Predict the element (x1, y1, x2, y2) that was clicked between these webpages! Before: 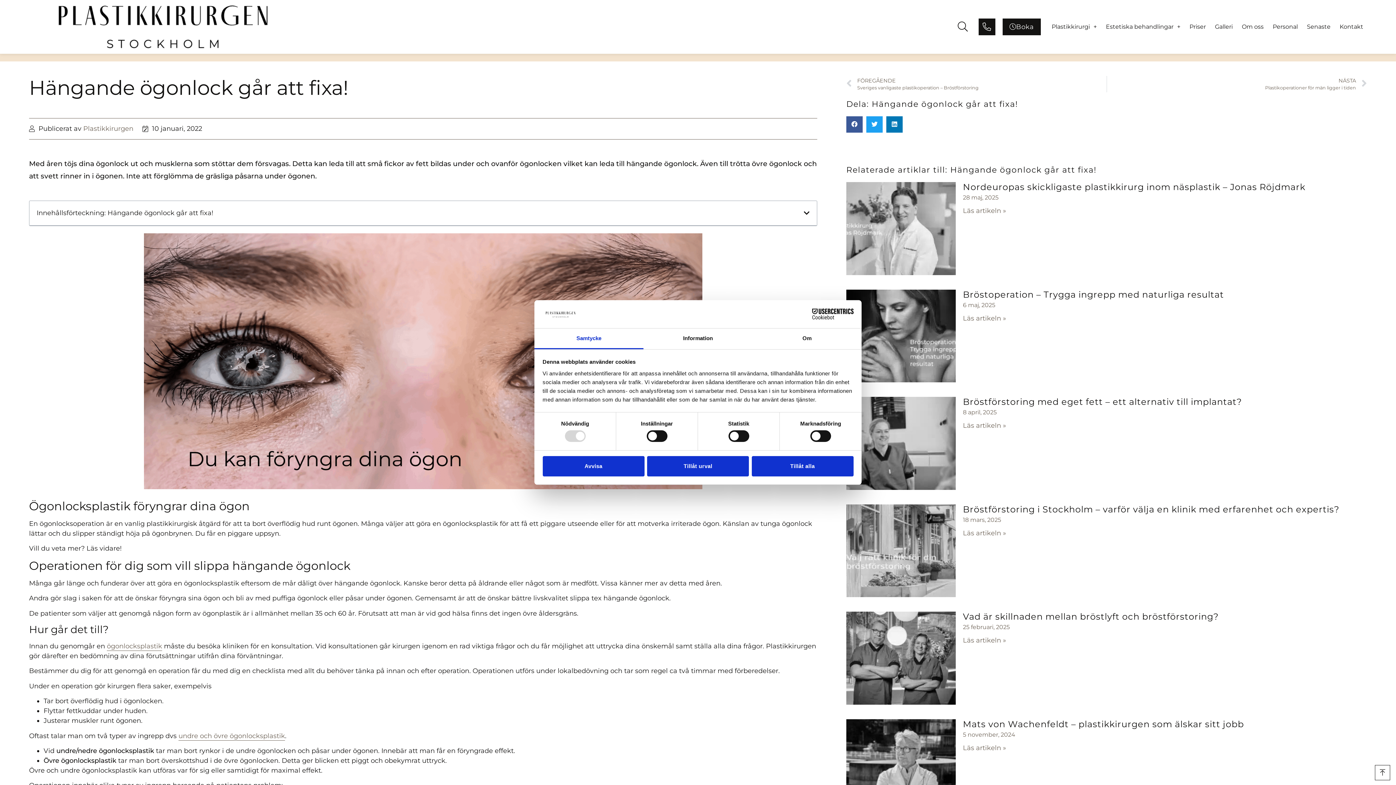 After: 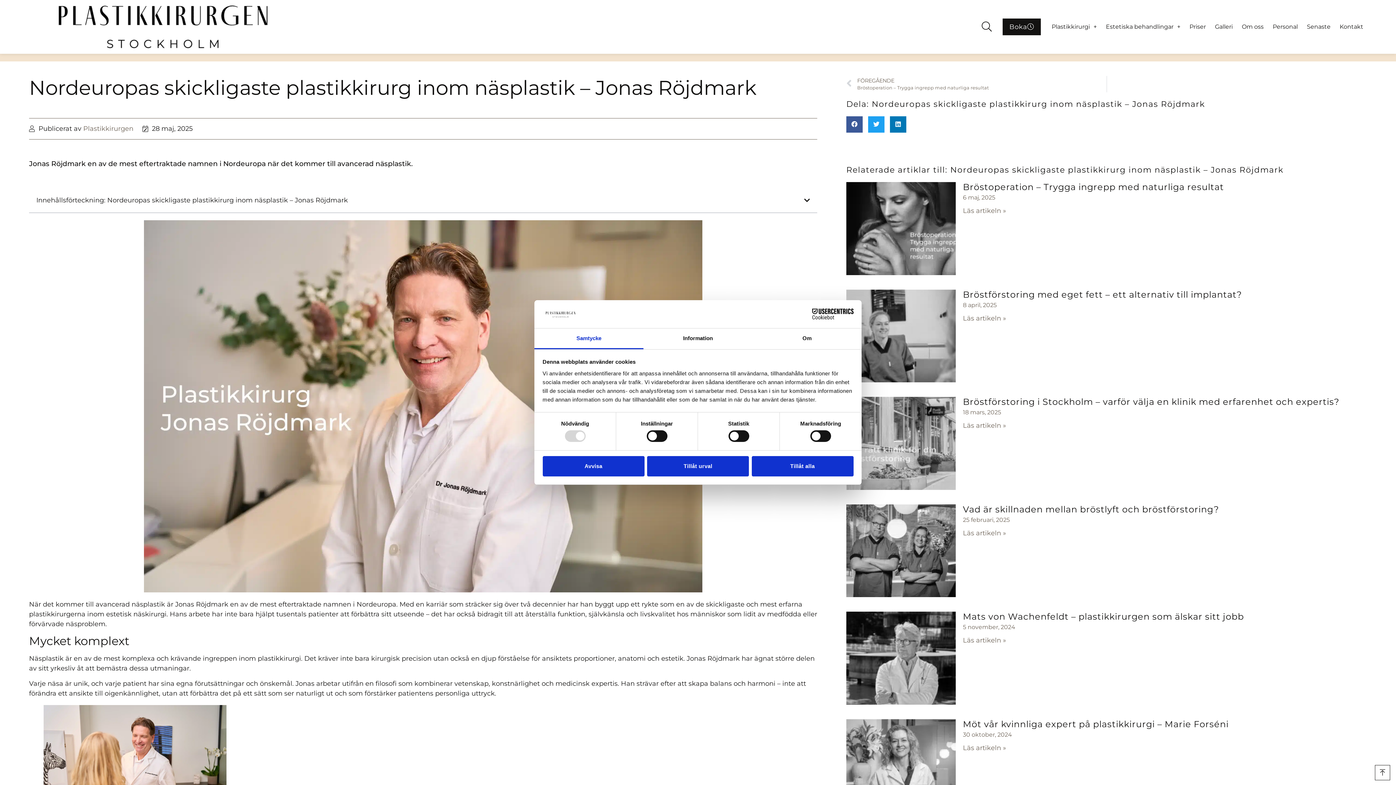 Action: bbox: (846, 182, 955, 275)